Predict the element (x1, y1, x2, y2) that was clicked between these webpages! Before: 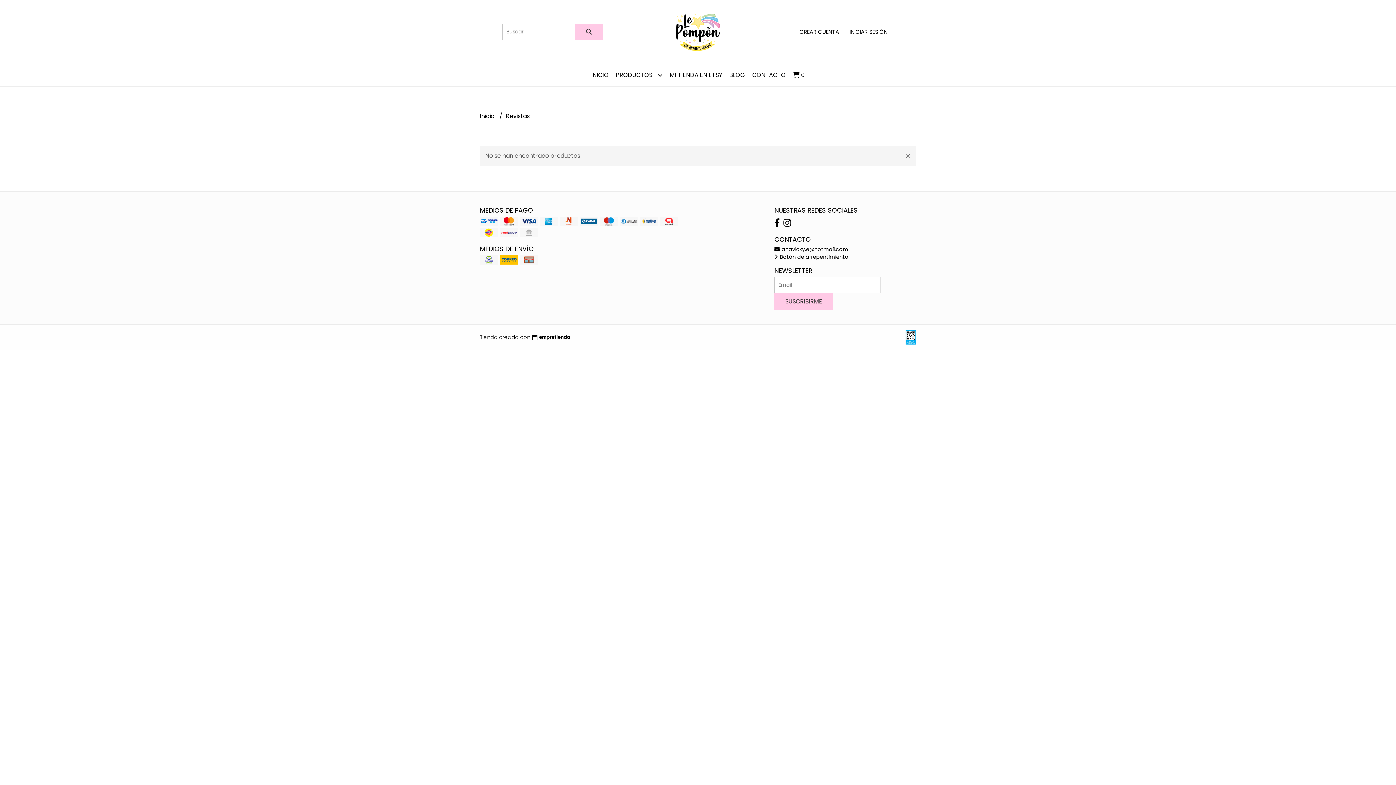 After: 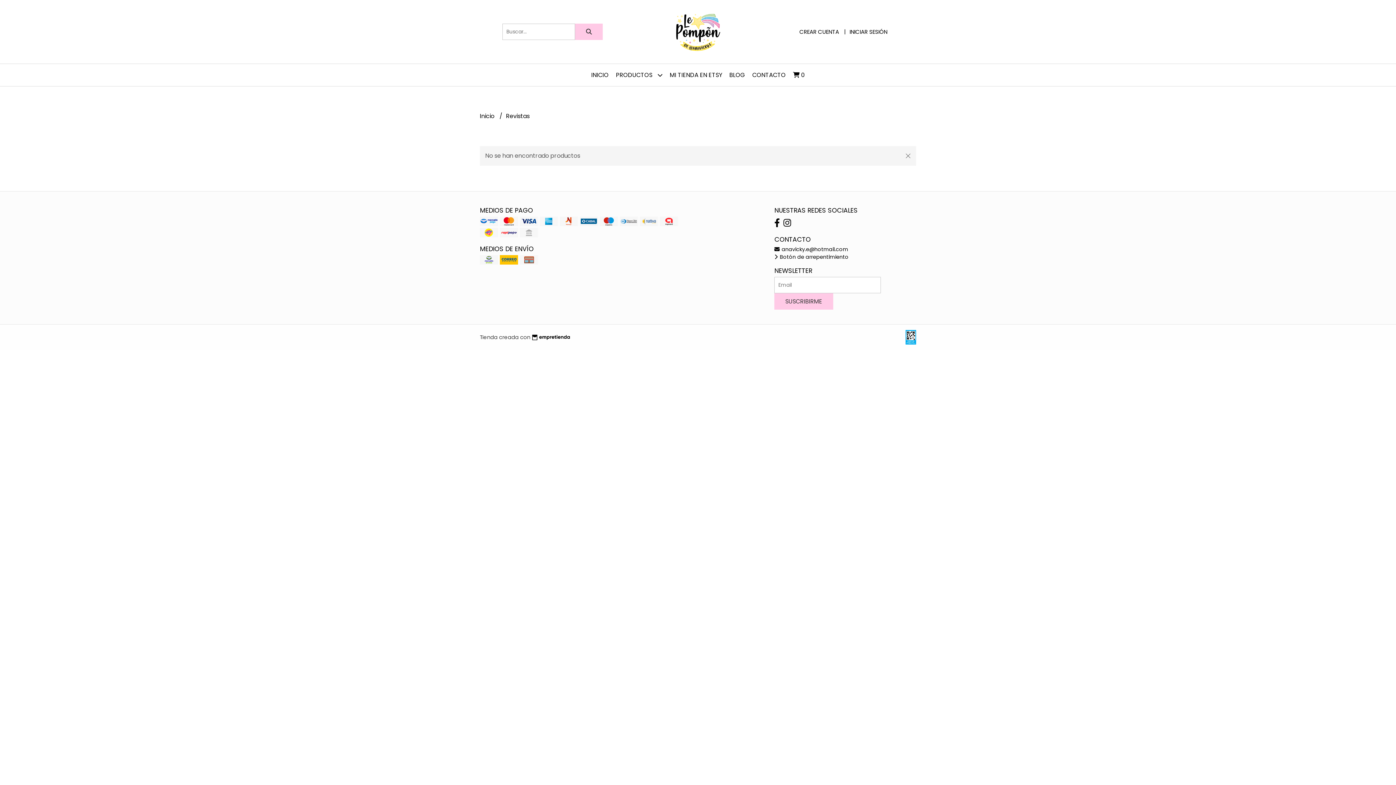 Action: bbox: (530, 333, 570, 341)